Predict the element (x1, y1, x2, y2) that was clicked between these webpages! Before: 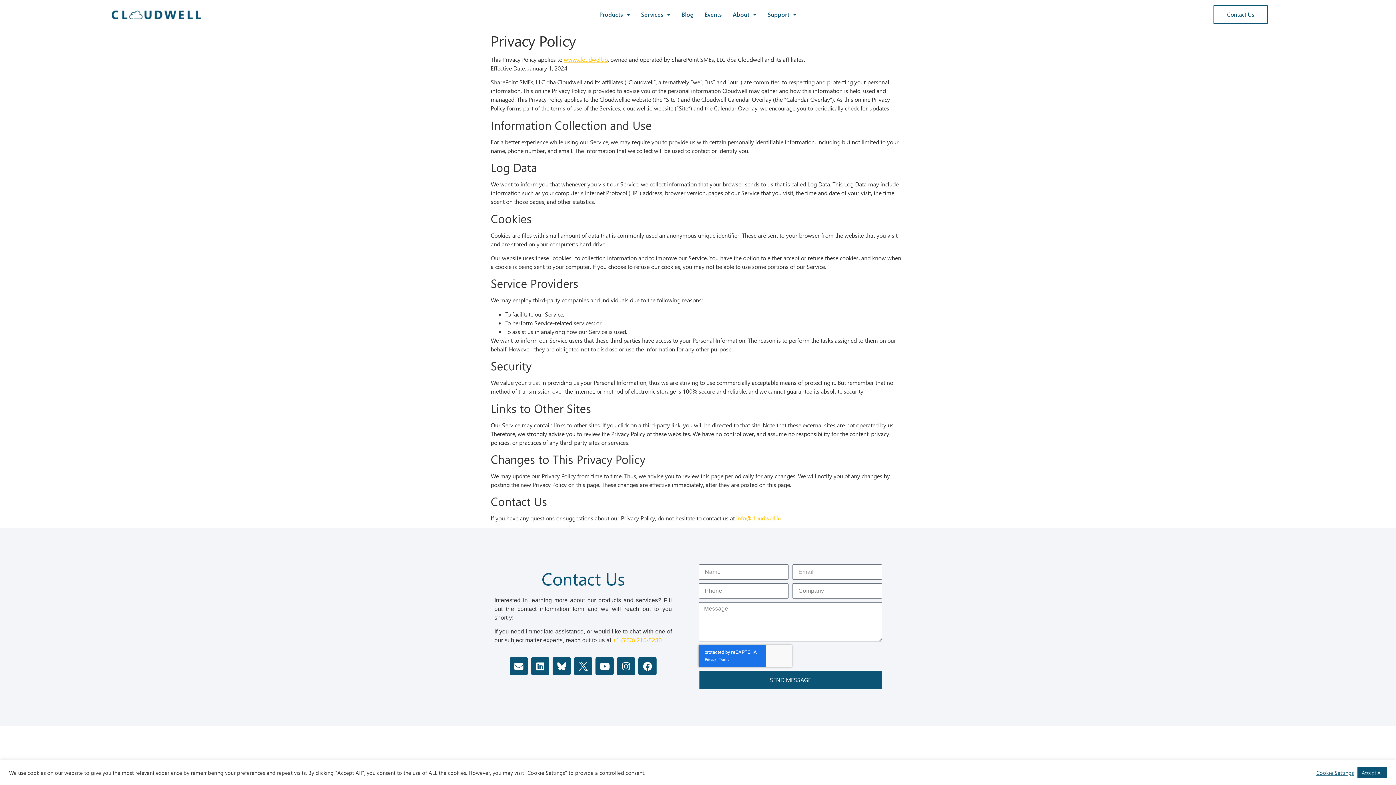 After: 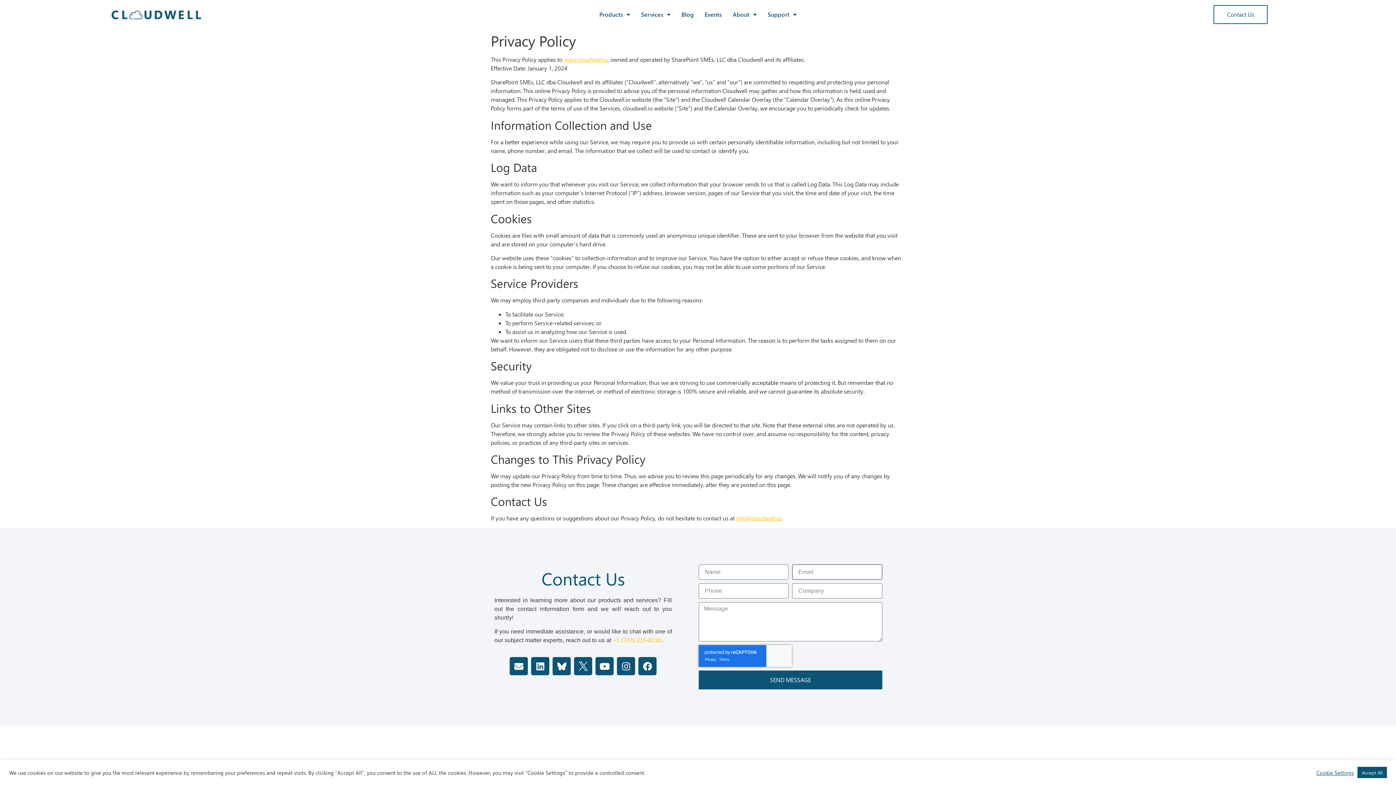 Action: bbox: (698, 670, 882, 689) label: SEND MESSAGE